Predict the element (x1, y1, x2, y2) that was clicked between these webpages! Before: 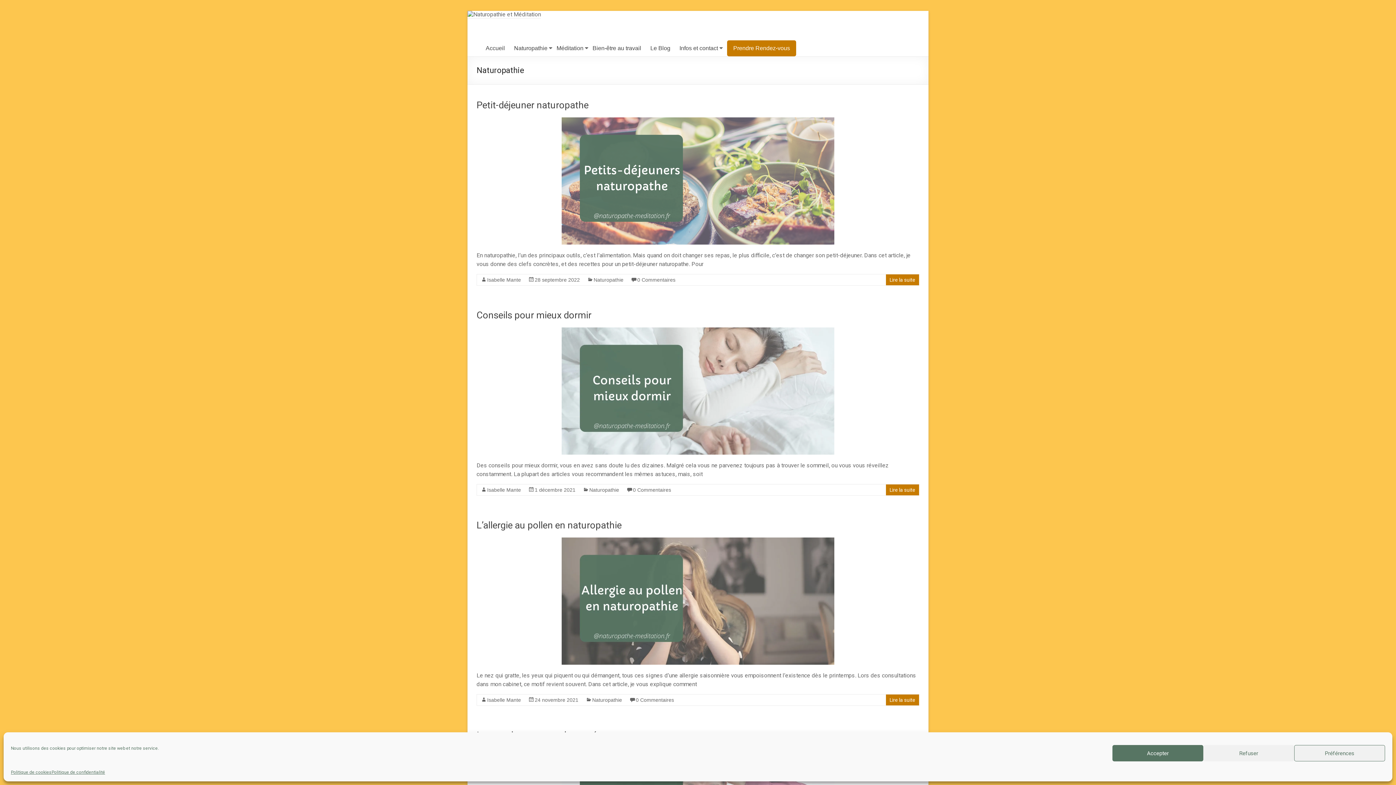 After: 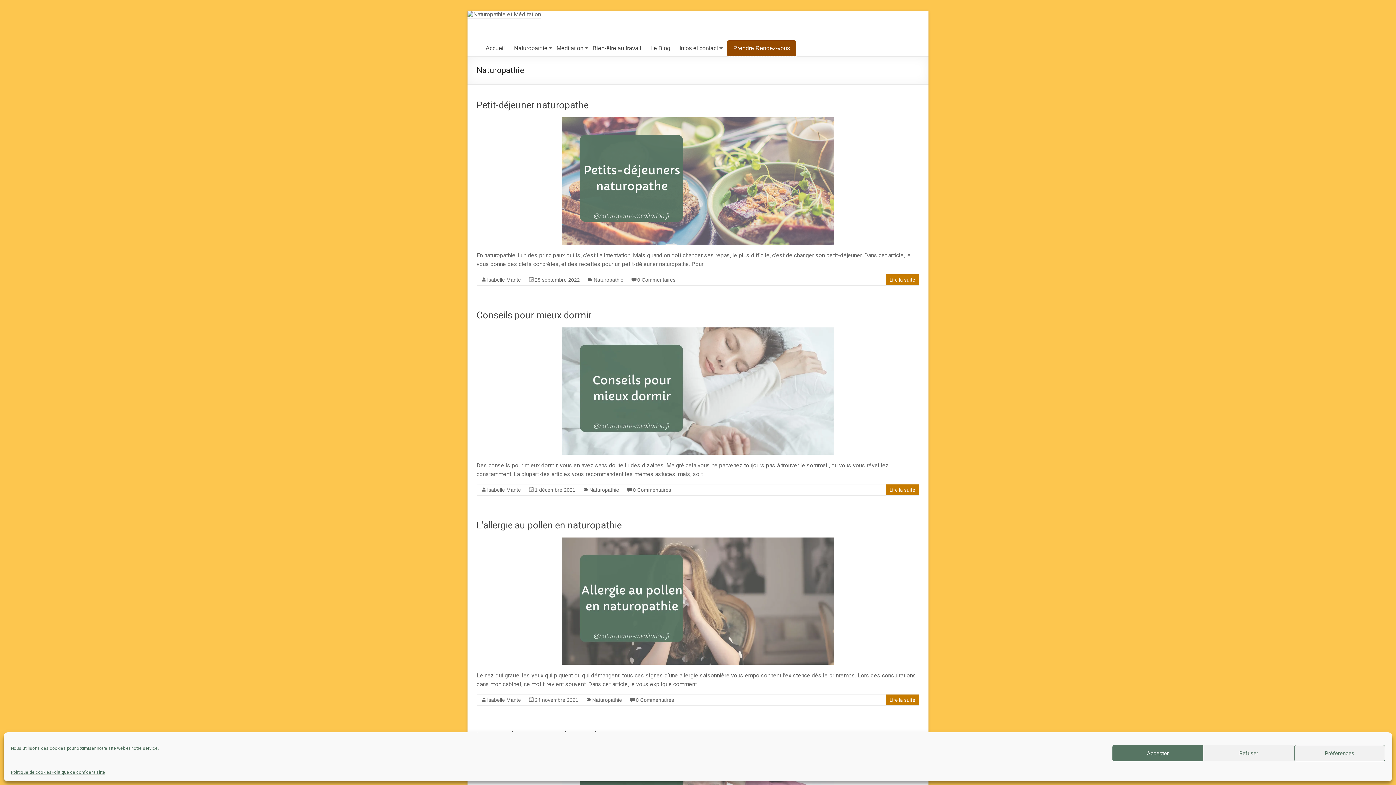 Action: label: Prendre Rendez-vous bbox: (727, 40, 796, 56)